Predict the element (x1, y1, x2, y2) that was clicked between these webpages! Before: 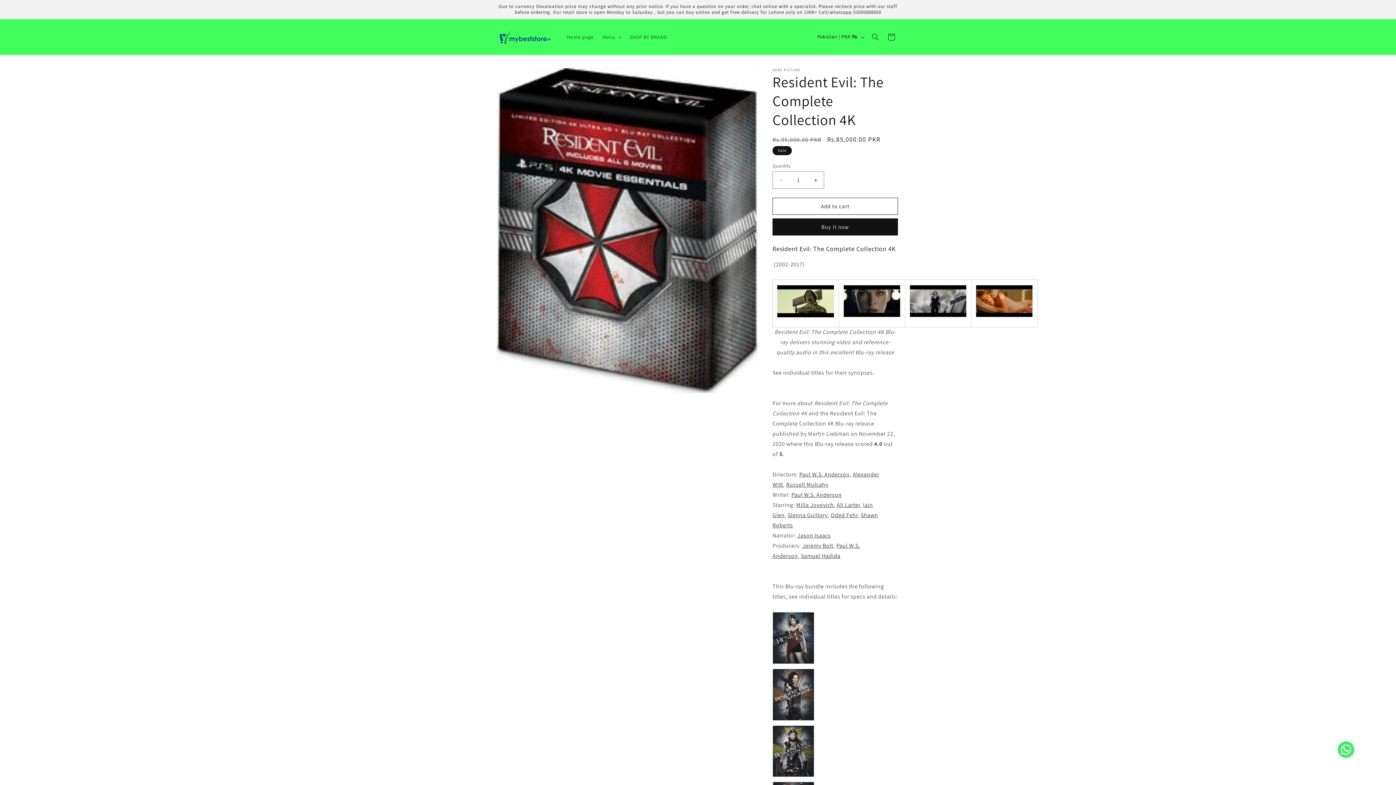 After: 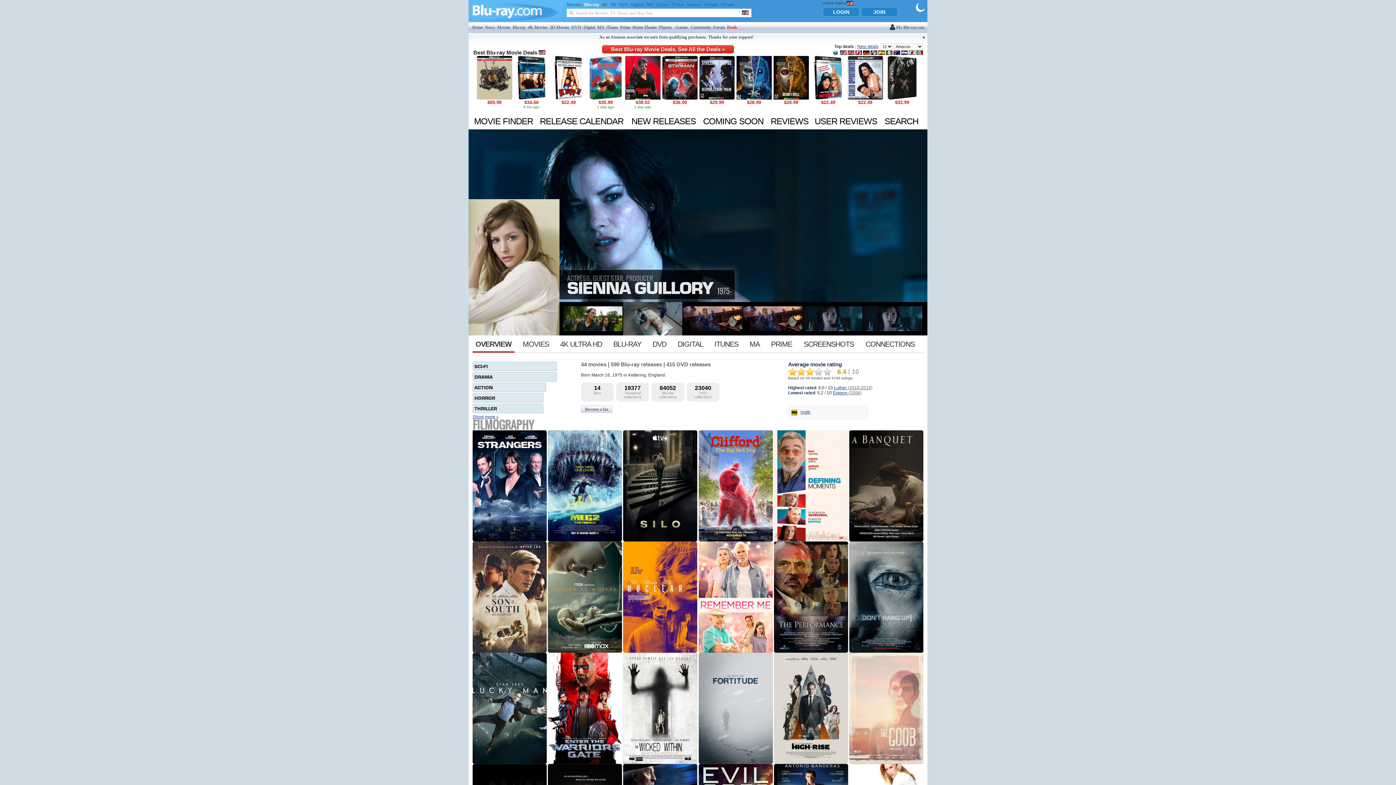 Action: label: Sienna Guillory bbox: (787, 511, 827, 519)